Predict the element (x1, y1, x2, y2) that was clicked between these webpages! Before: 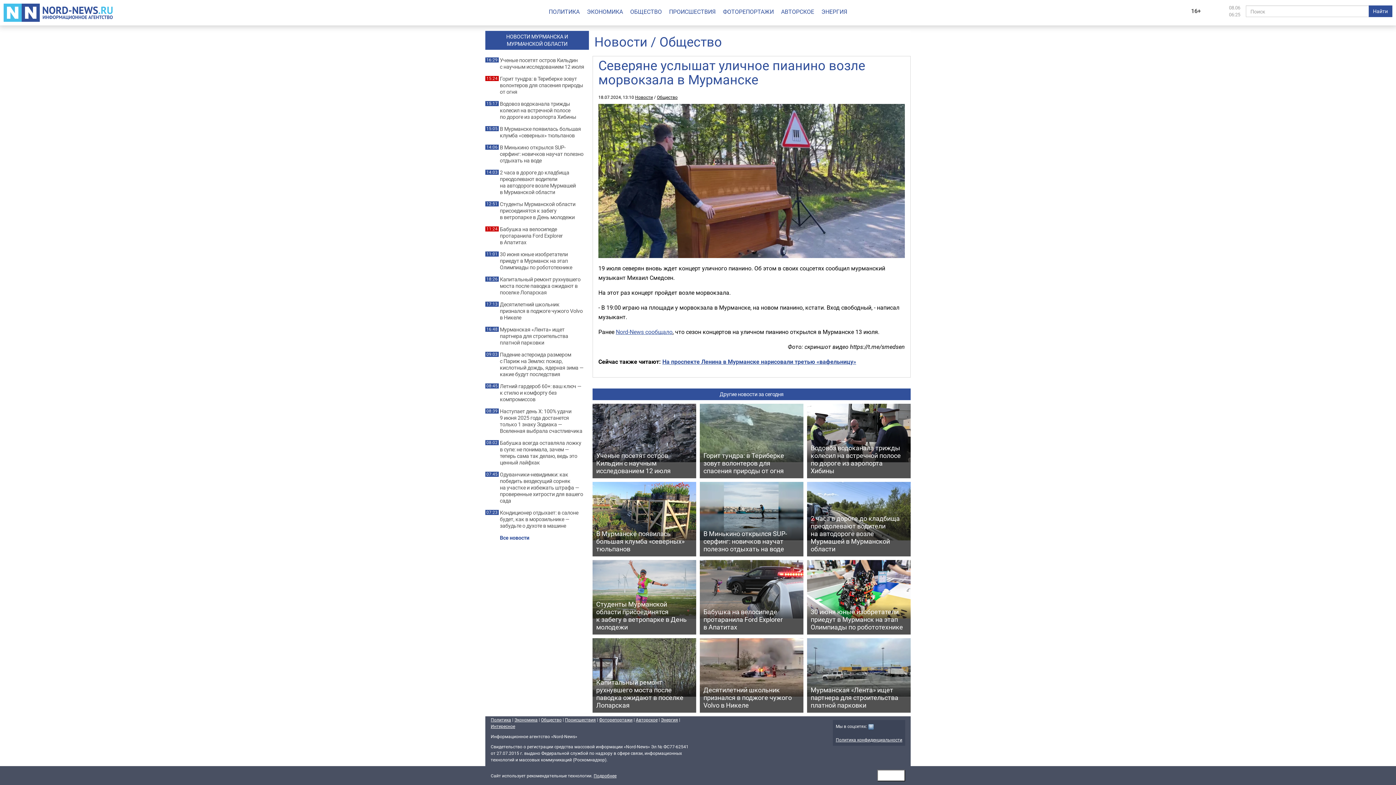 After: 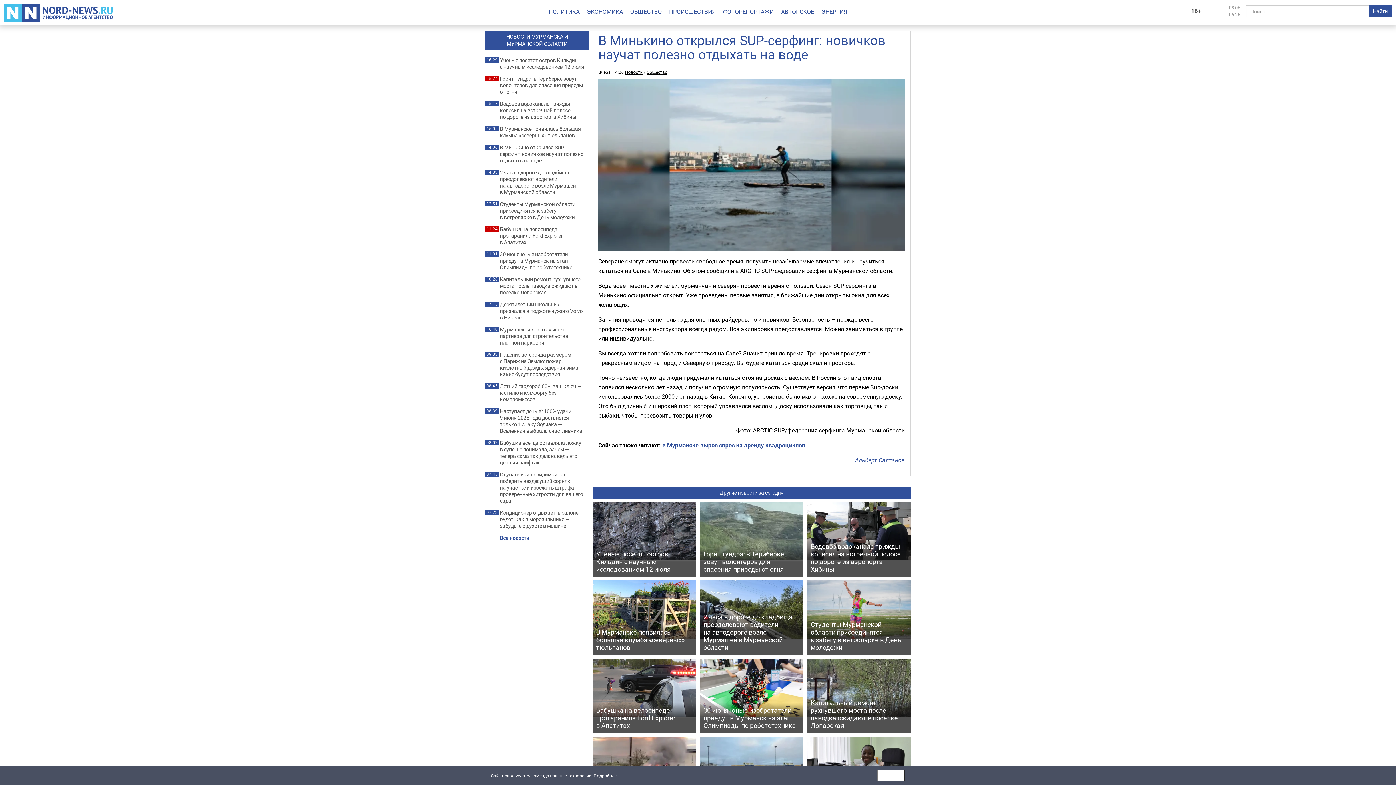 Action: label: В Минькино открылся SUP-серфинг: новичков научат полезно отдыхать на воде bbox: (699, 482, 803, 556)